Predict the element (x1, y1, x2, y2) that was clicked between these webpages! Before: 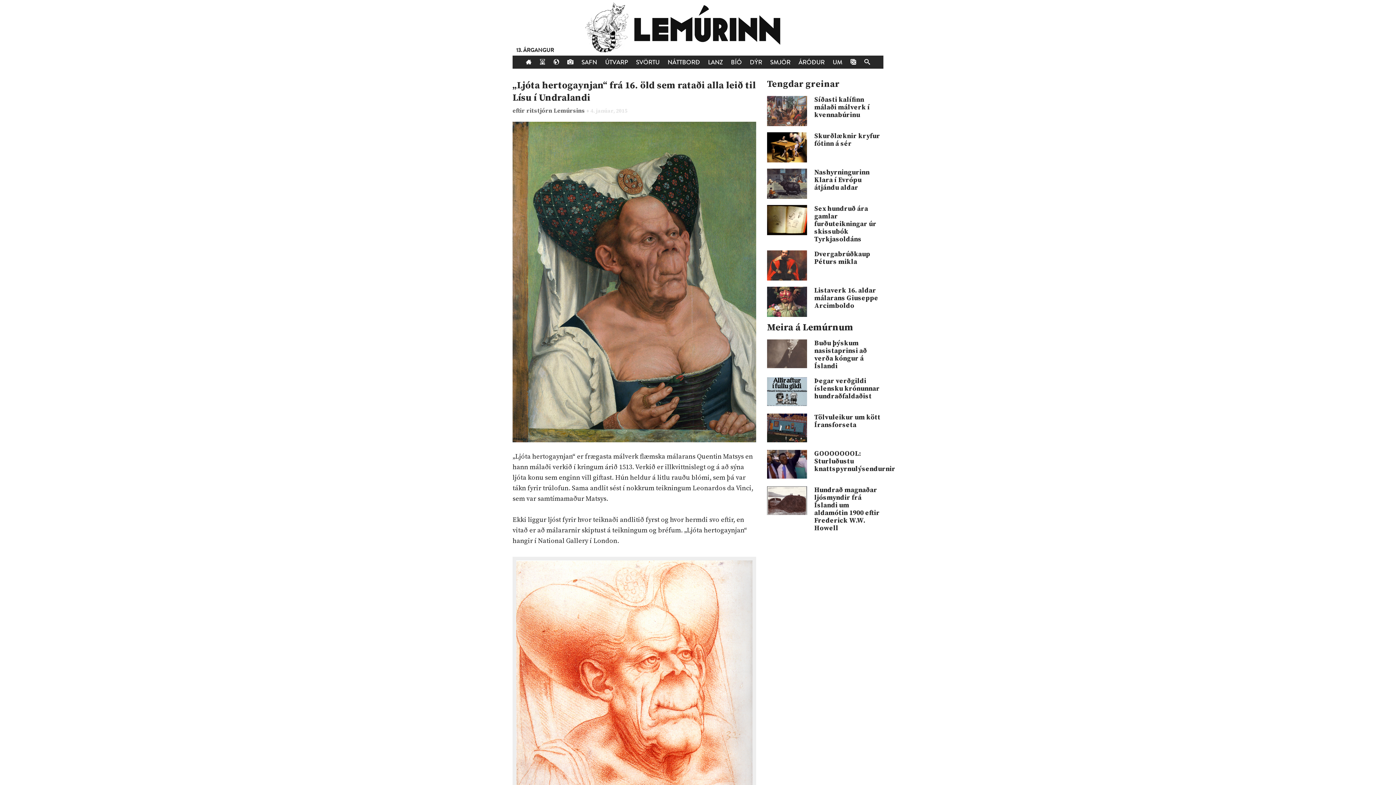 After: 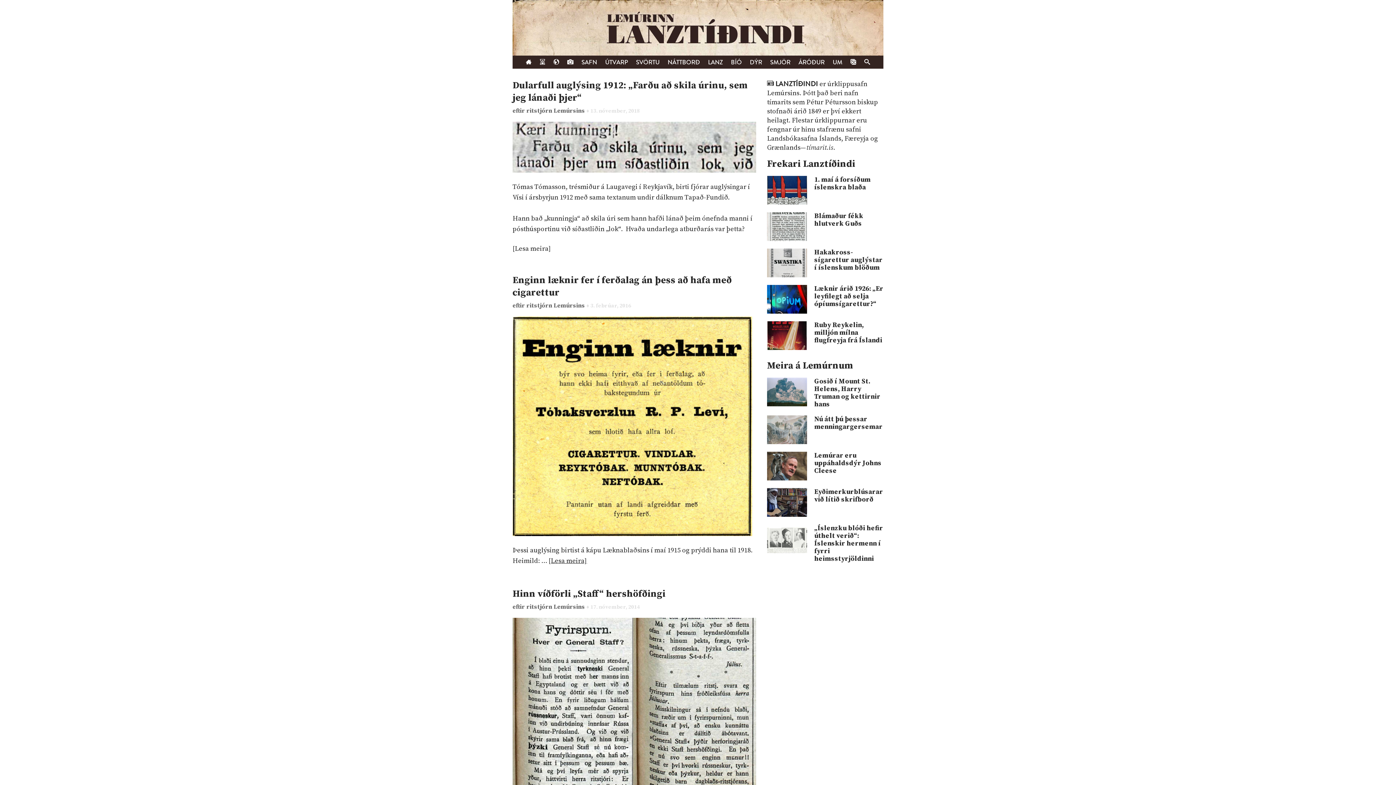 Action: bbox: (704, 55, 726, 68) label: LANZ